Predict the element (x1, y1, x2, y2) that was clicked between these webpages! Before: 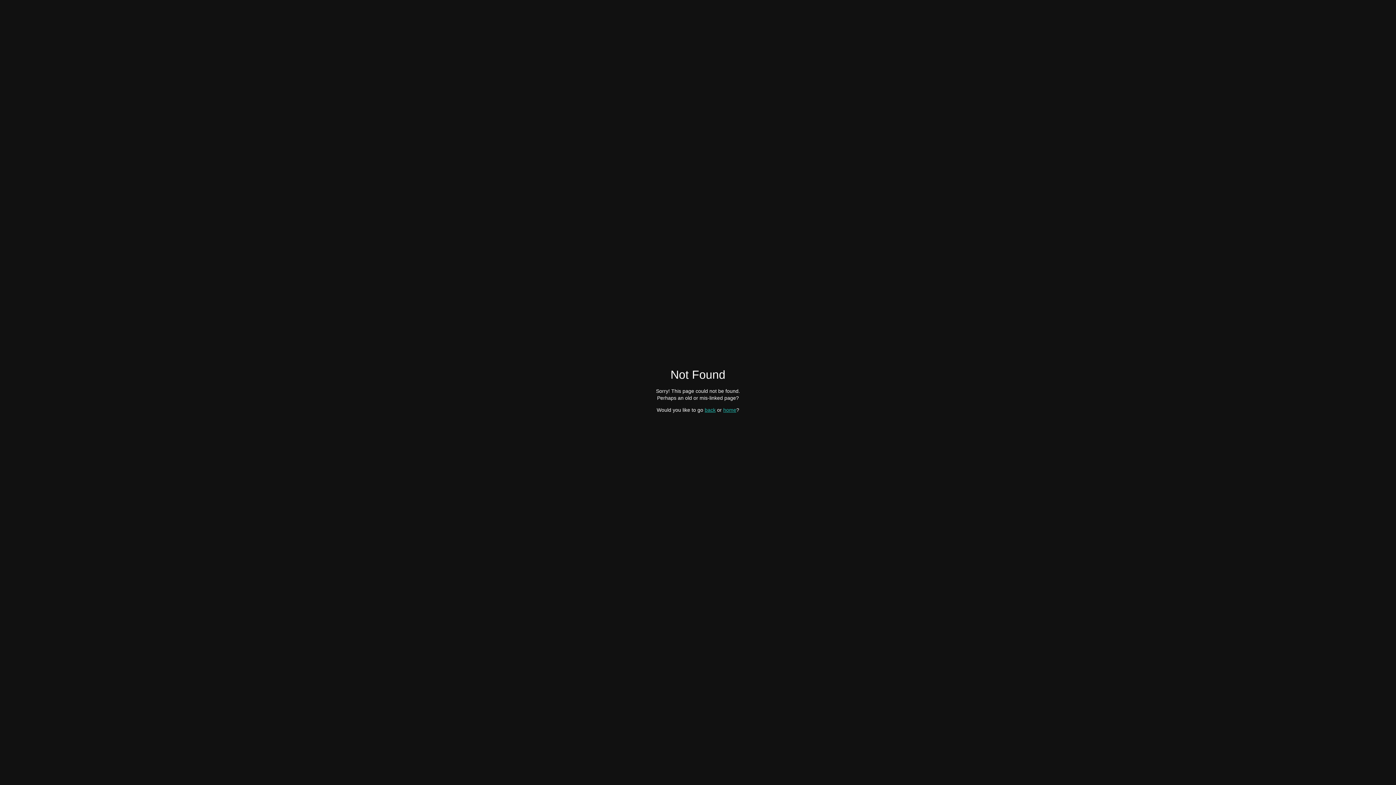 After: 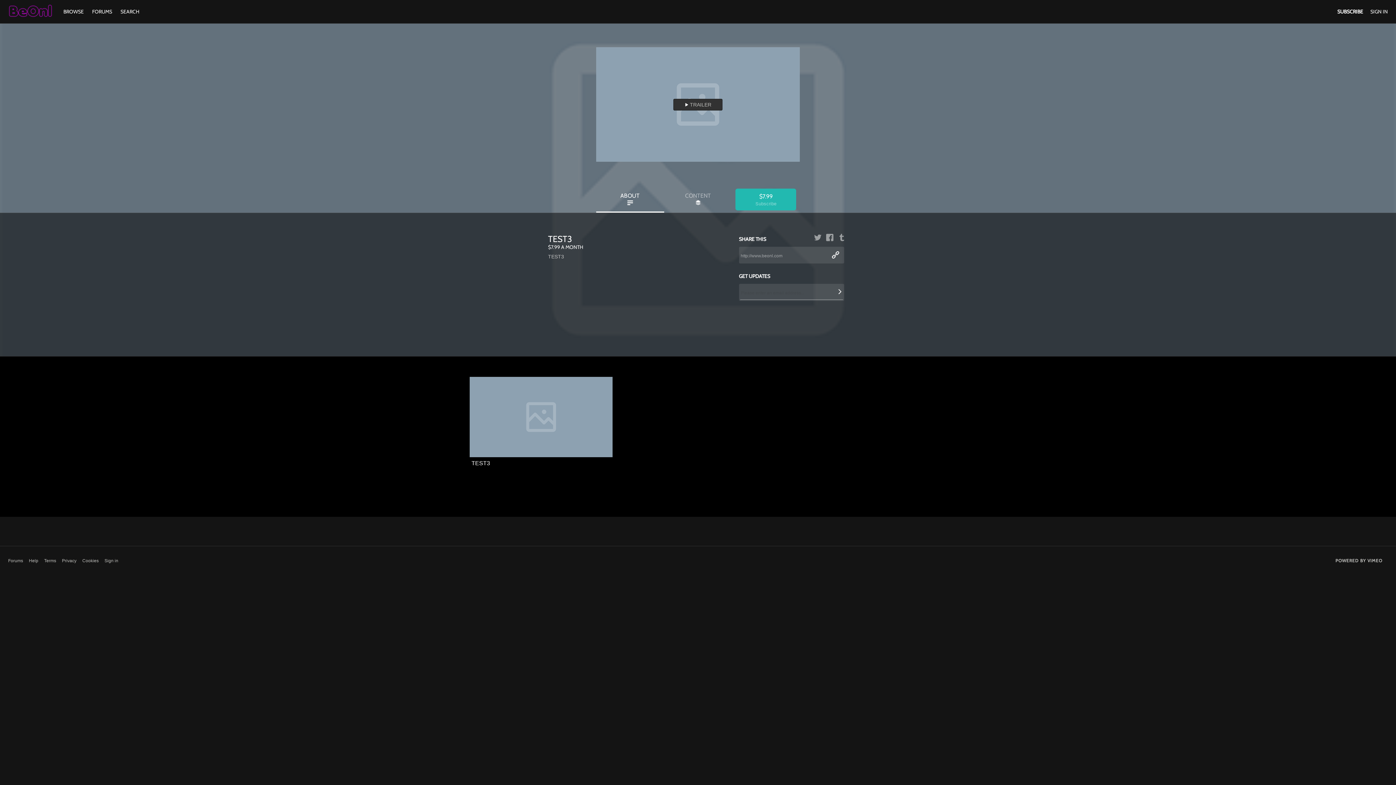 Action: label: home bbox: (723, 407, 736, 412)